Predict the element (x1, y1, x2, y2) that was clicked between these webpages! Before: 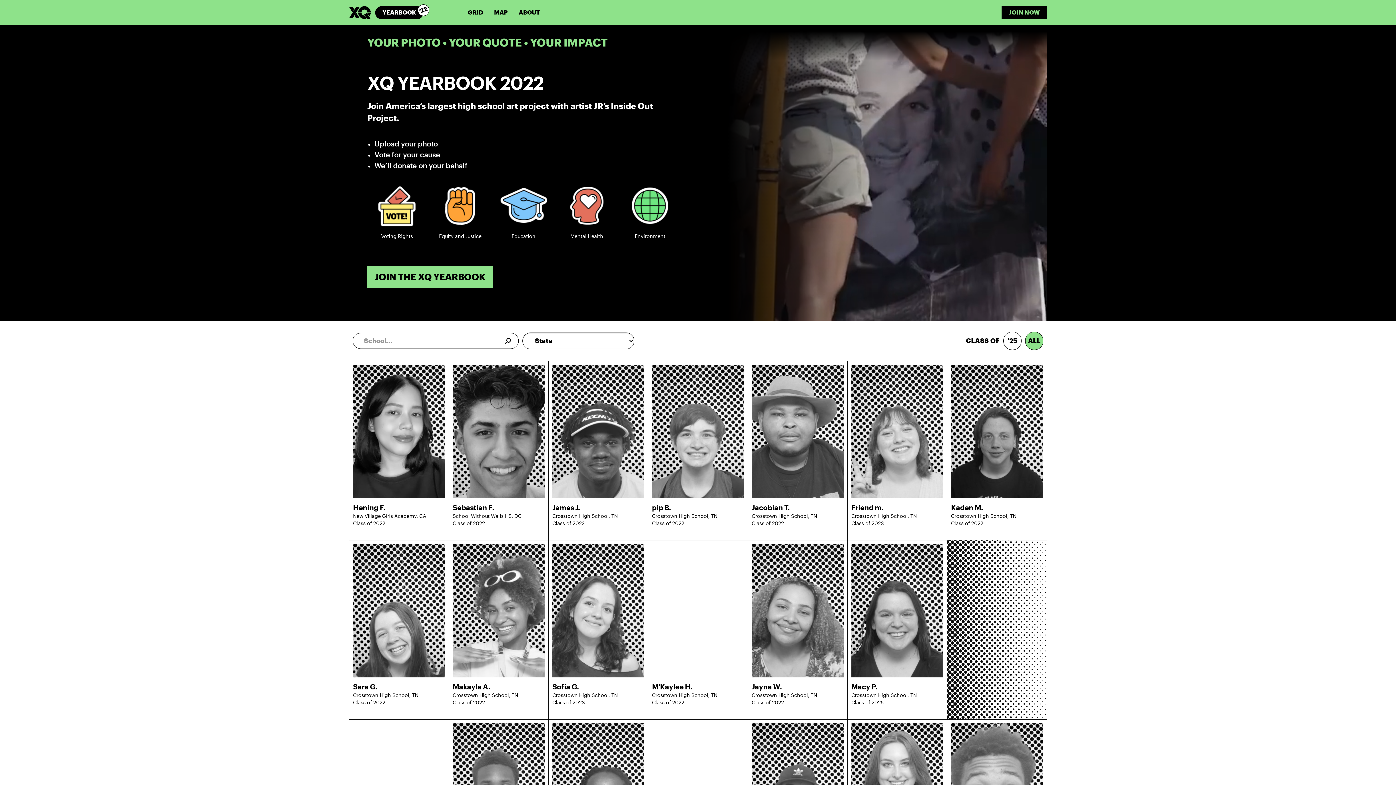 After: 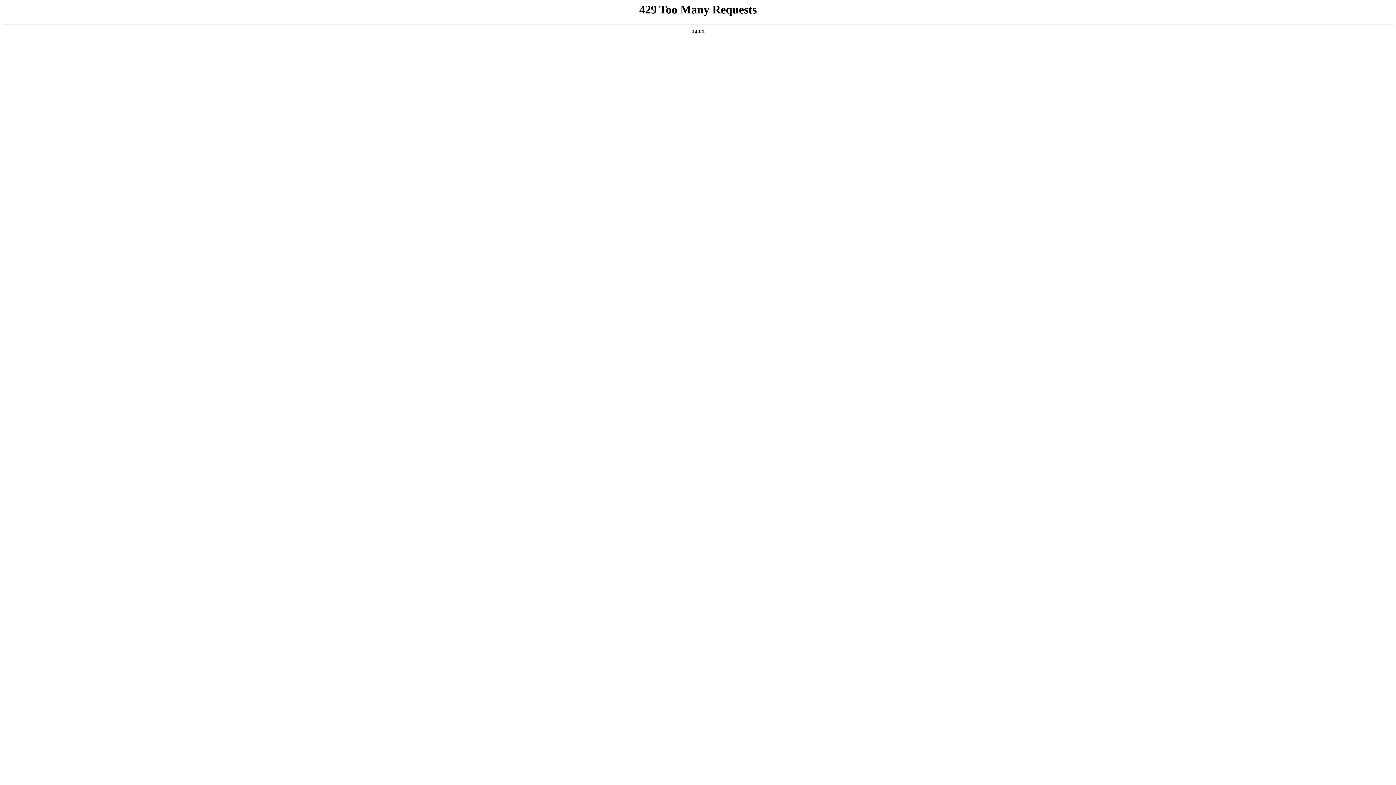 Action: bbox: (349, 361, 448, 540) label: Hening F.

New Village Girls Academy, CA

Class of 2022